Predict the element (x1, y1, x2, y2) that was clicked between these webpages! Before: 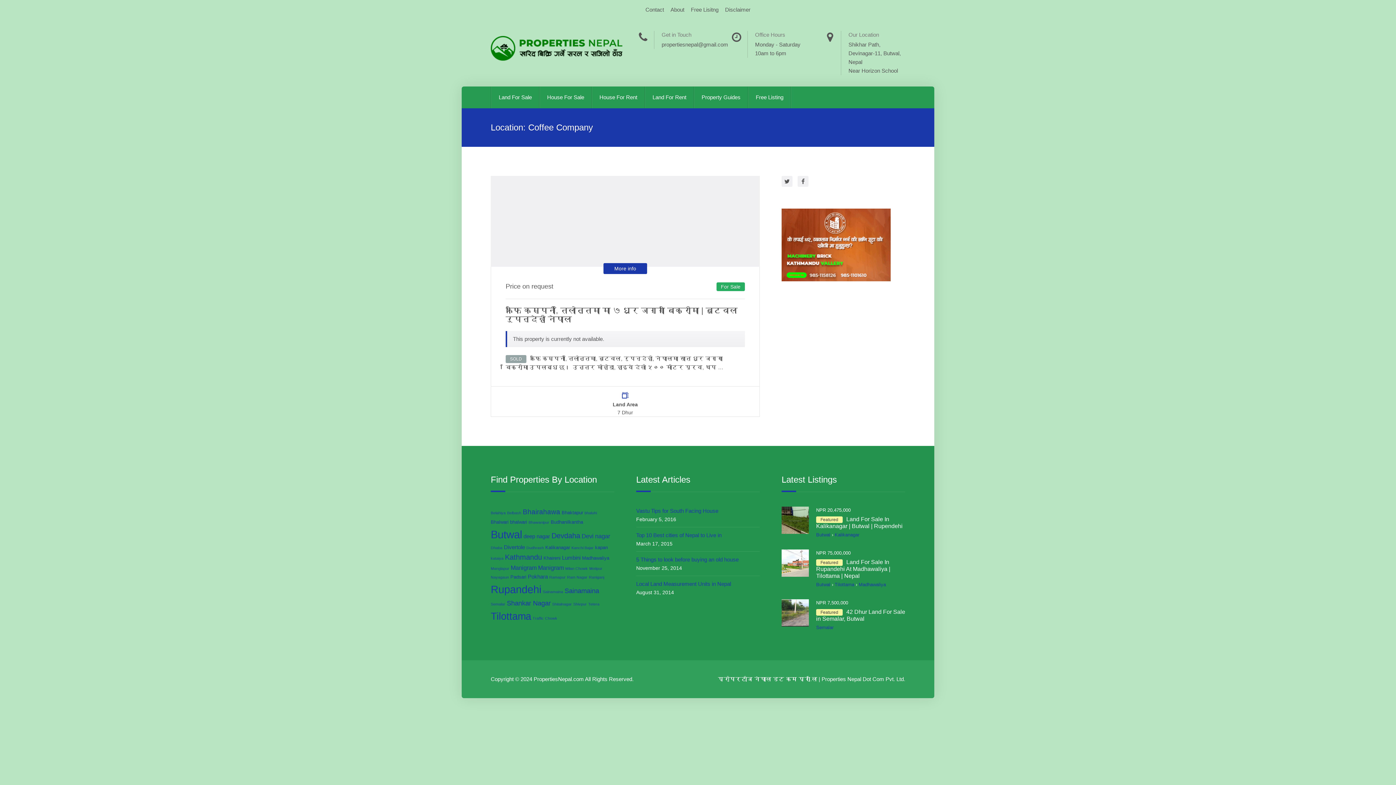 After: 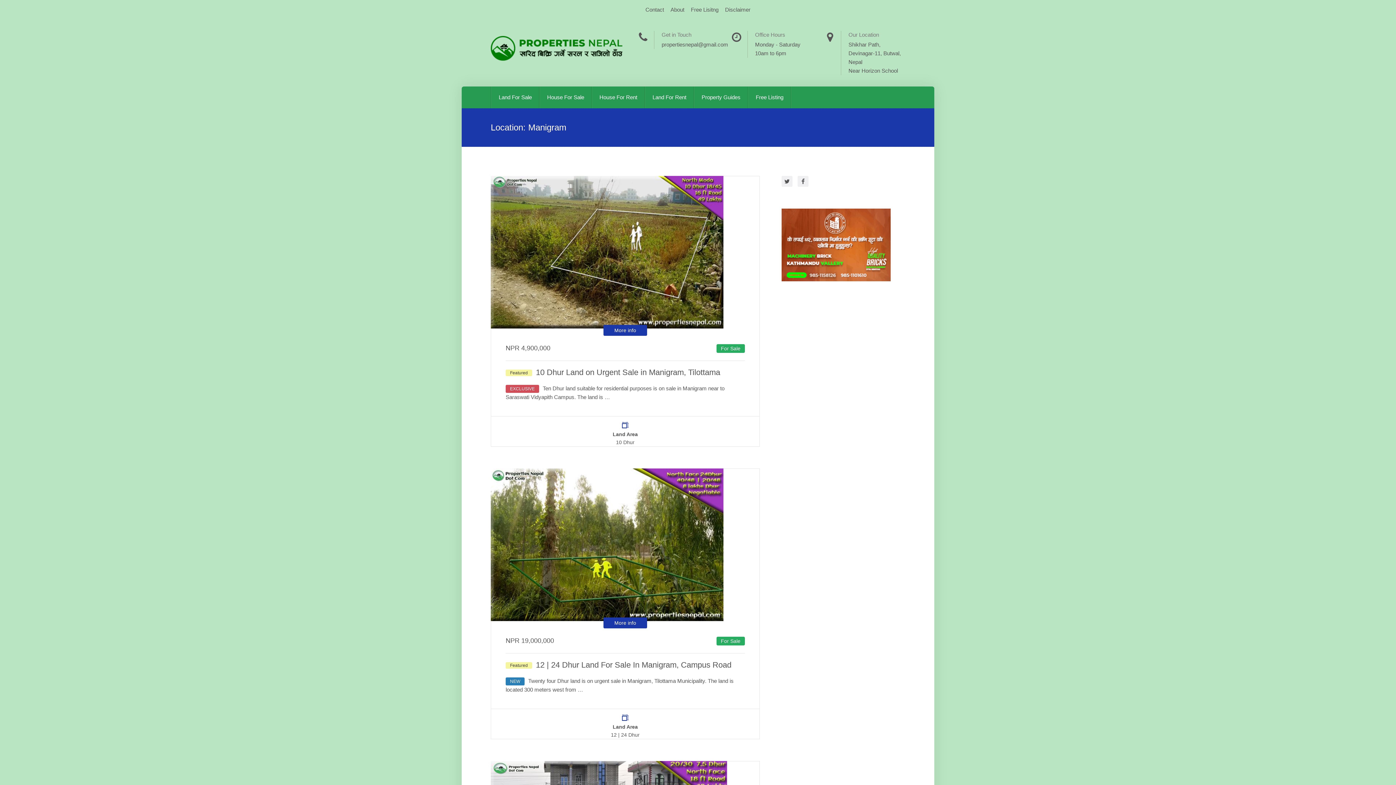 Action: bbox: (510, 564, 536, 571) label: Manigram (4 items)